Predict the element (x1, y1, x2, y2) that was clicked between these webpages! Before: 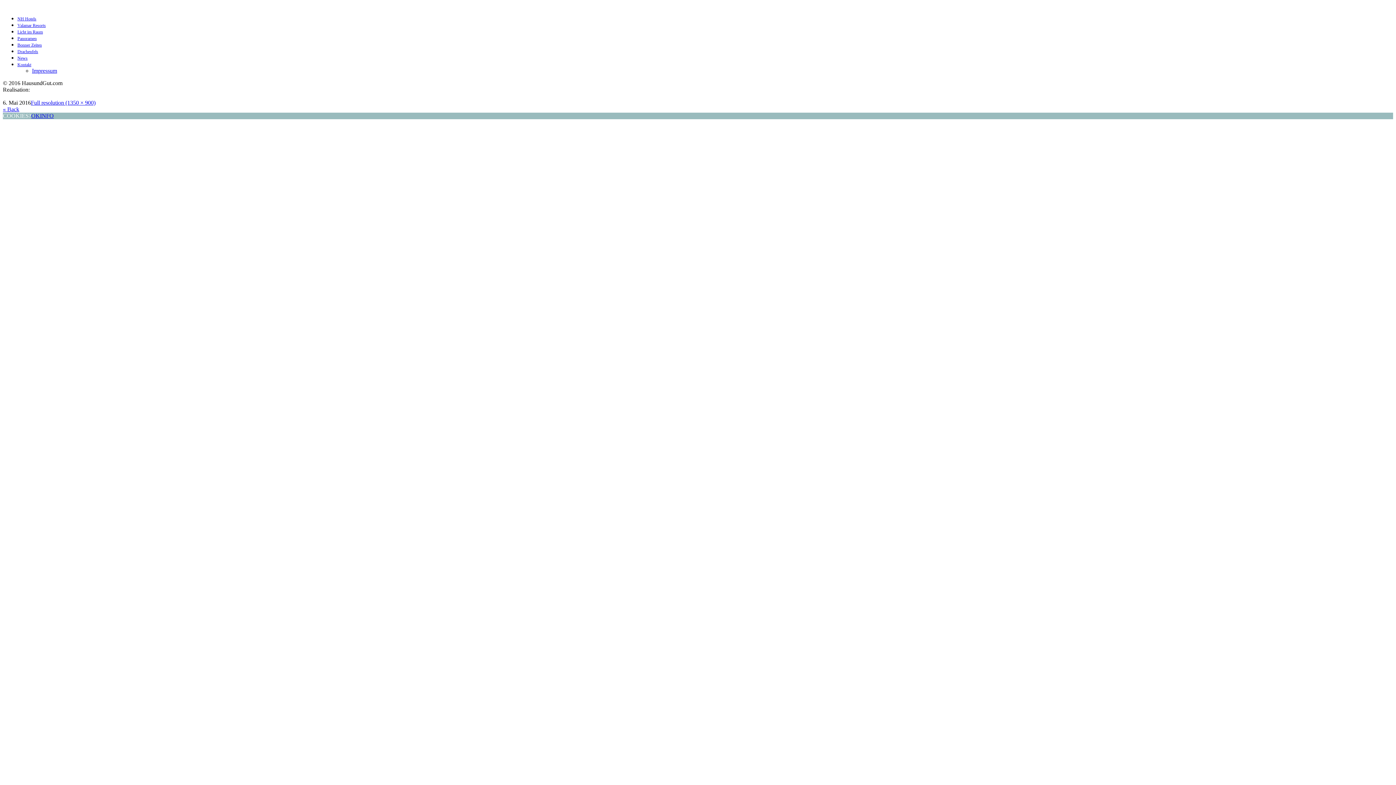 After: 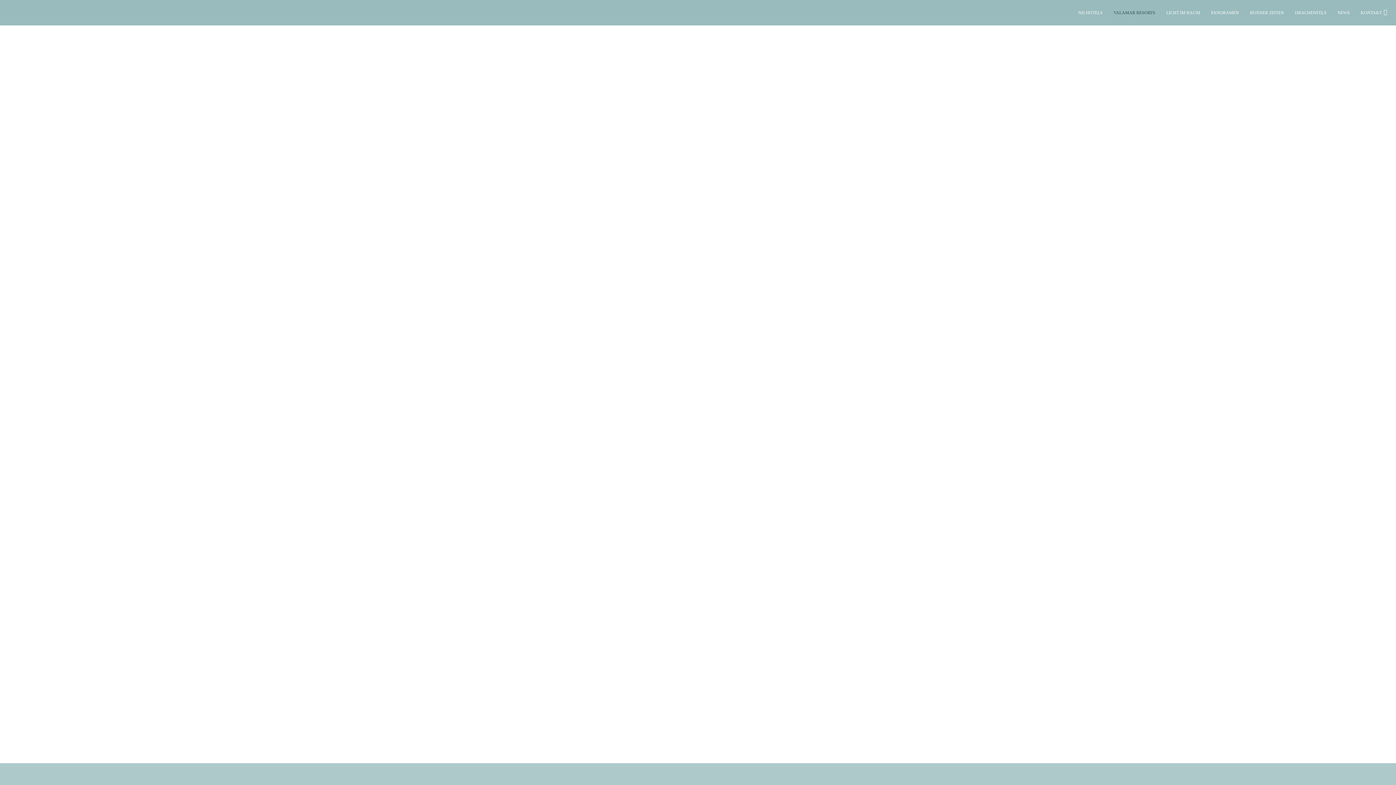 Action: bbox: (17, 21, 45, 28) label: Valamar Resorts